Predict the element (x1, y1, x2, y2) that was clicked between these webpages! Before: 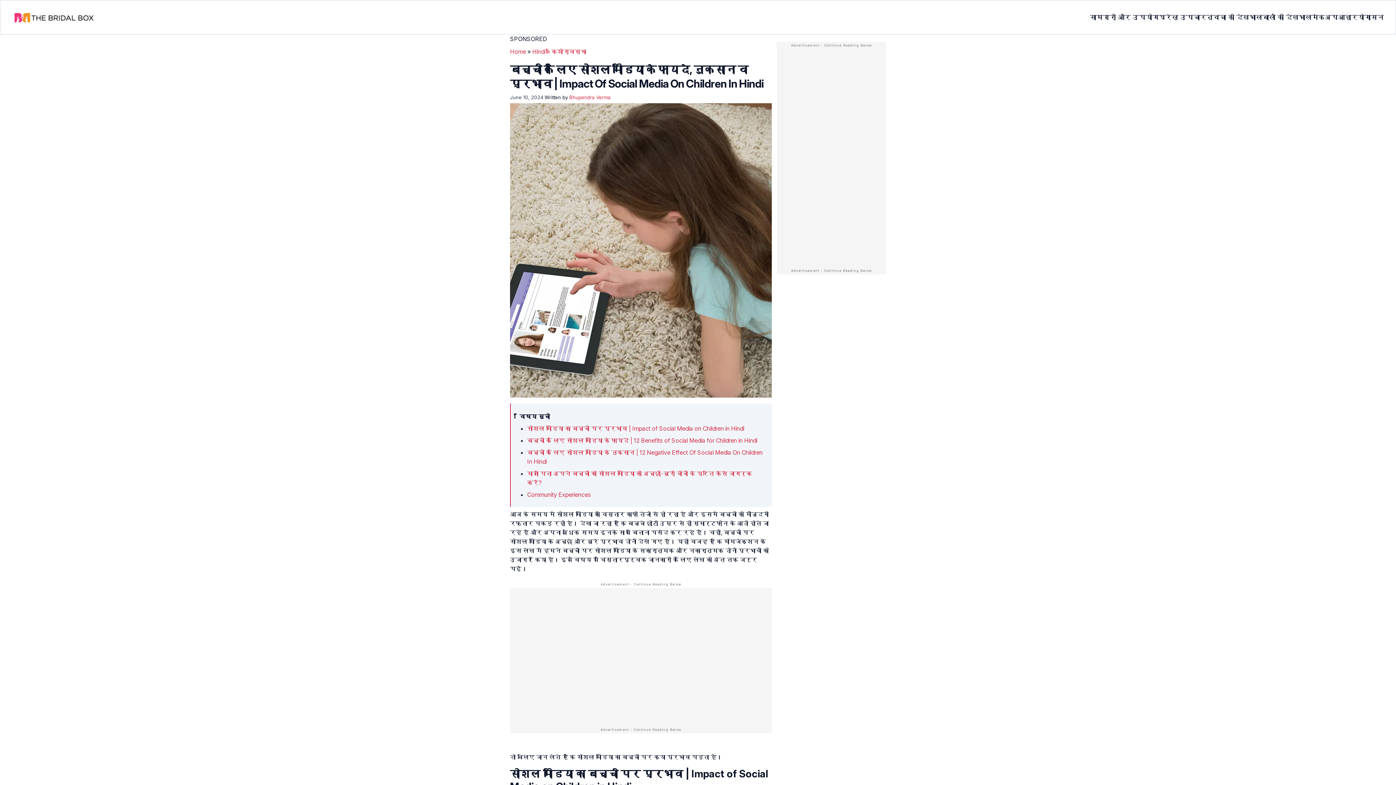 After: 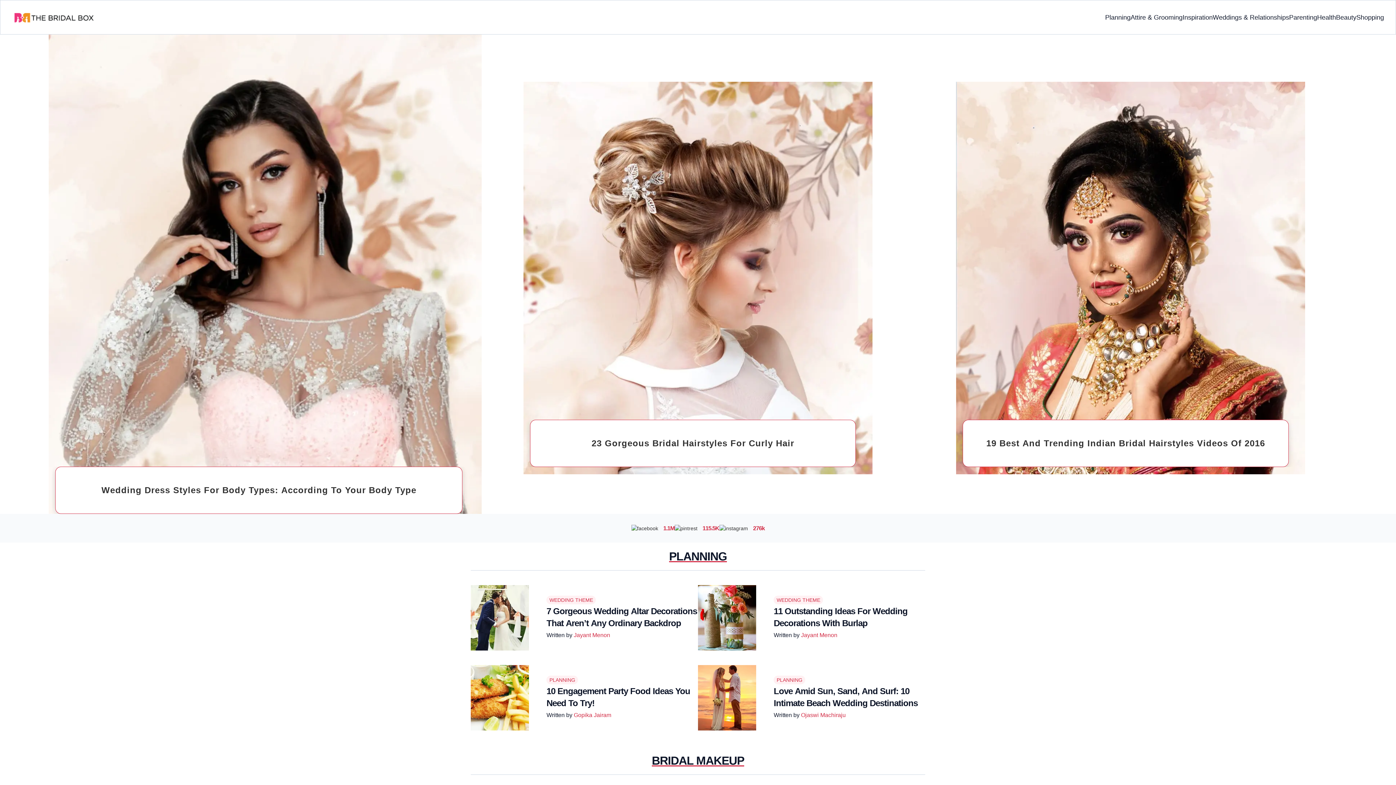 Action: bbox: (12, 9, 95, 25)